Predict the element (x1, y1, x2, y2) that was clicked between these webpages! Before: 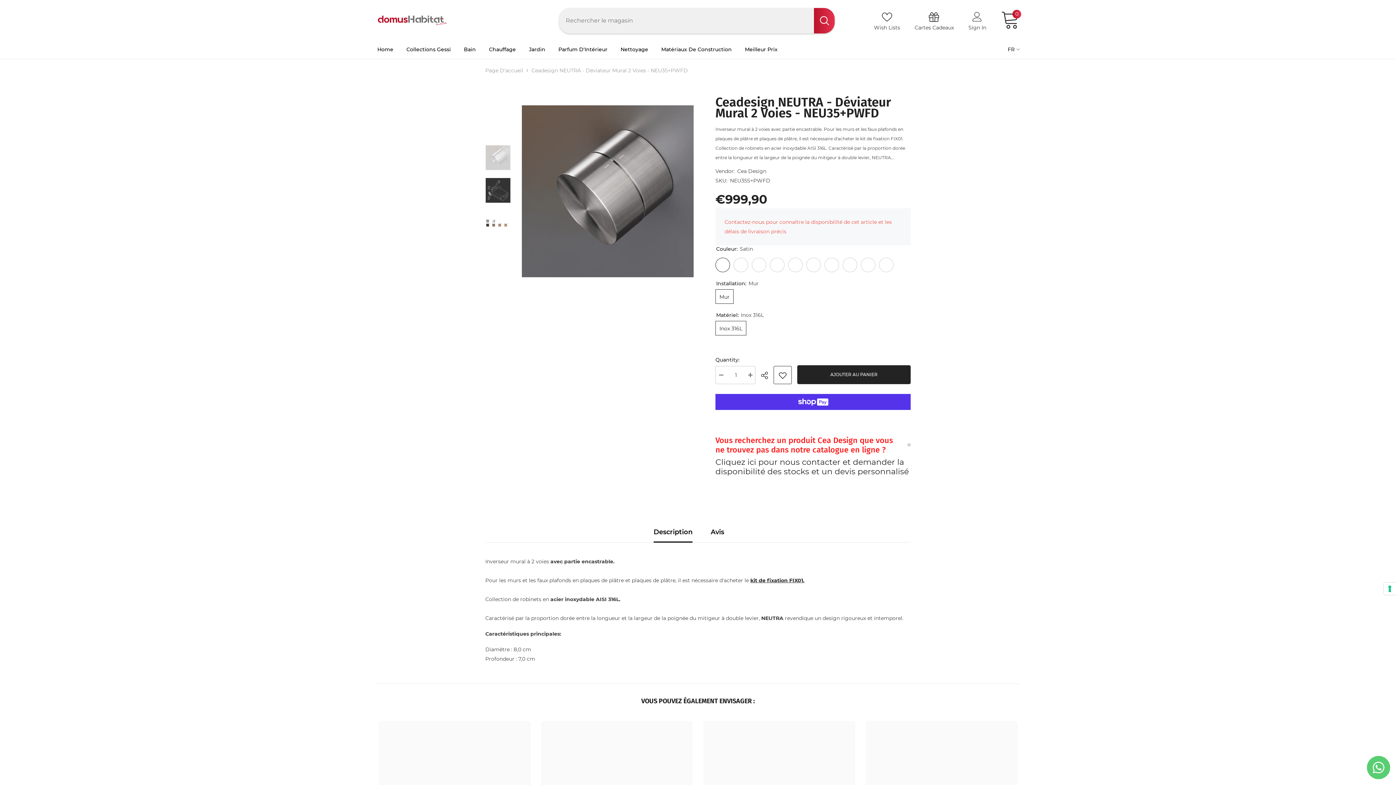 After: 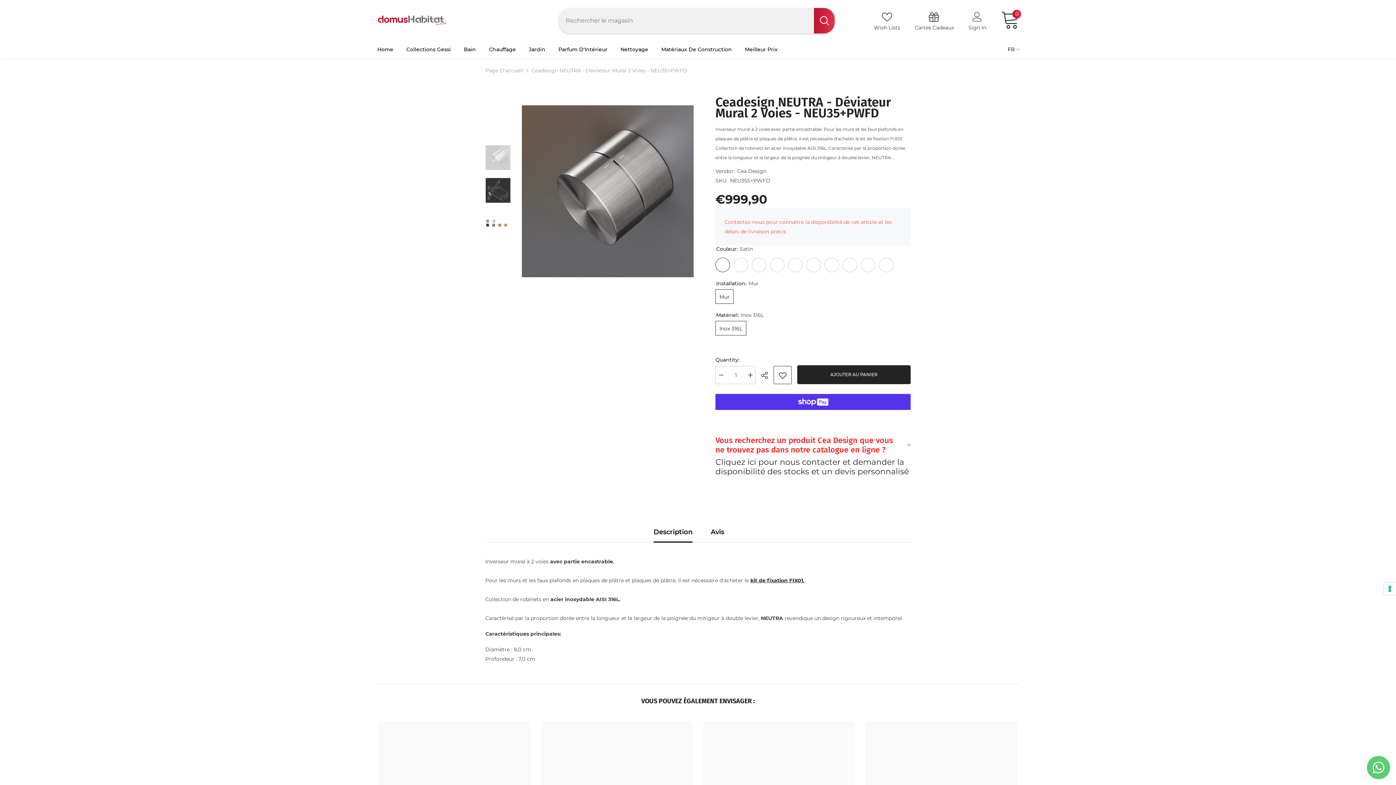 Action: bbox: (485, 142, 510, 172)